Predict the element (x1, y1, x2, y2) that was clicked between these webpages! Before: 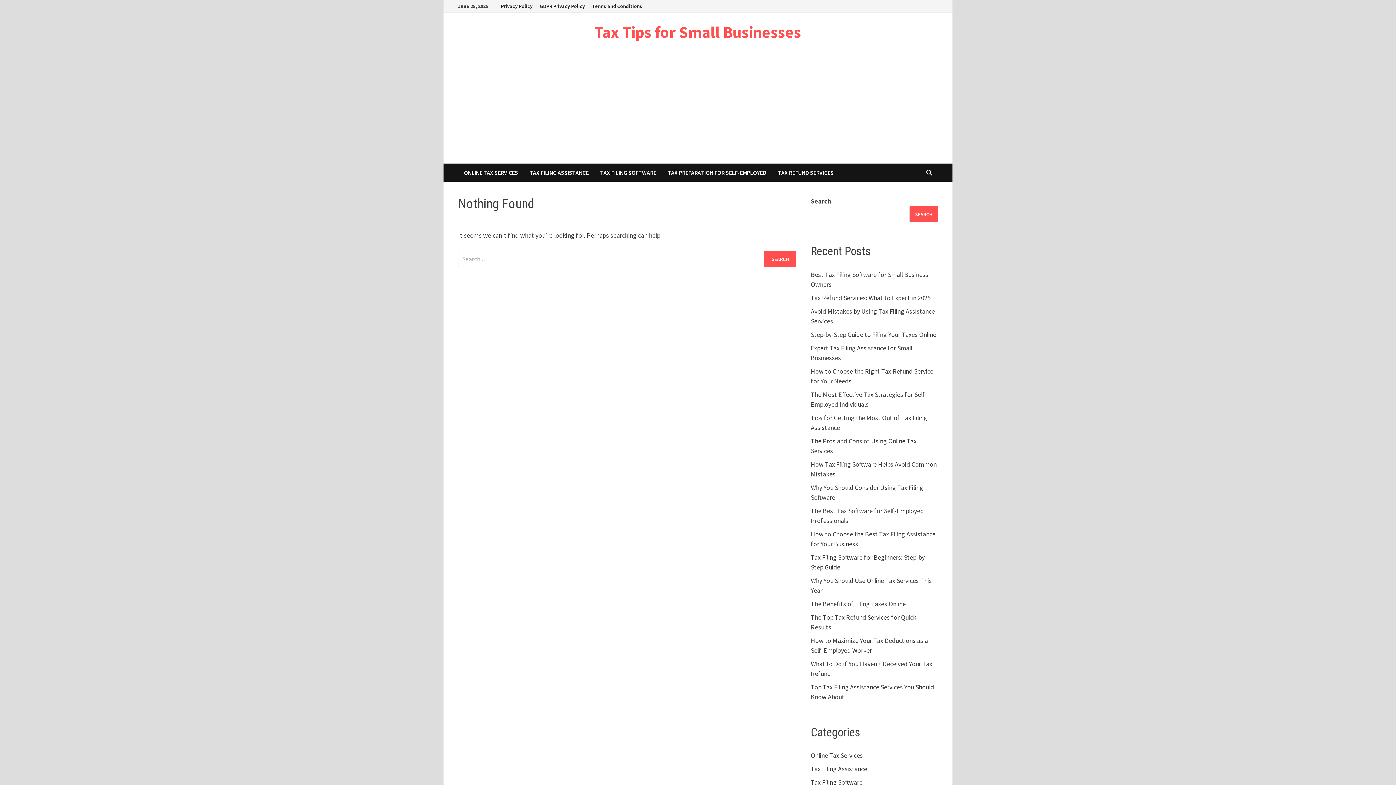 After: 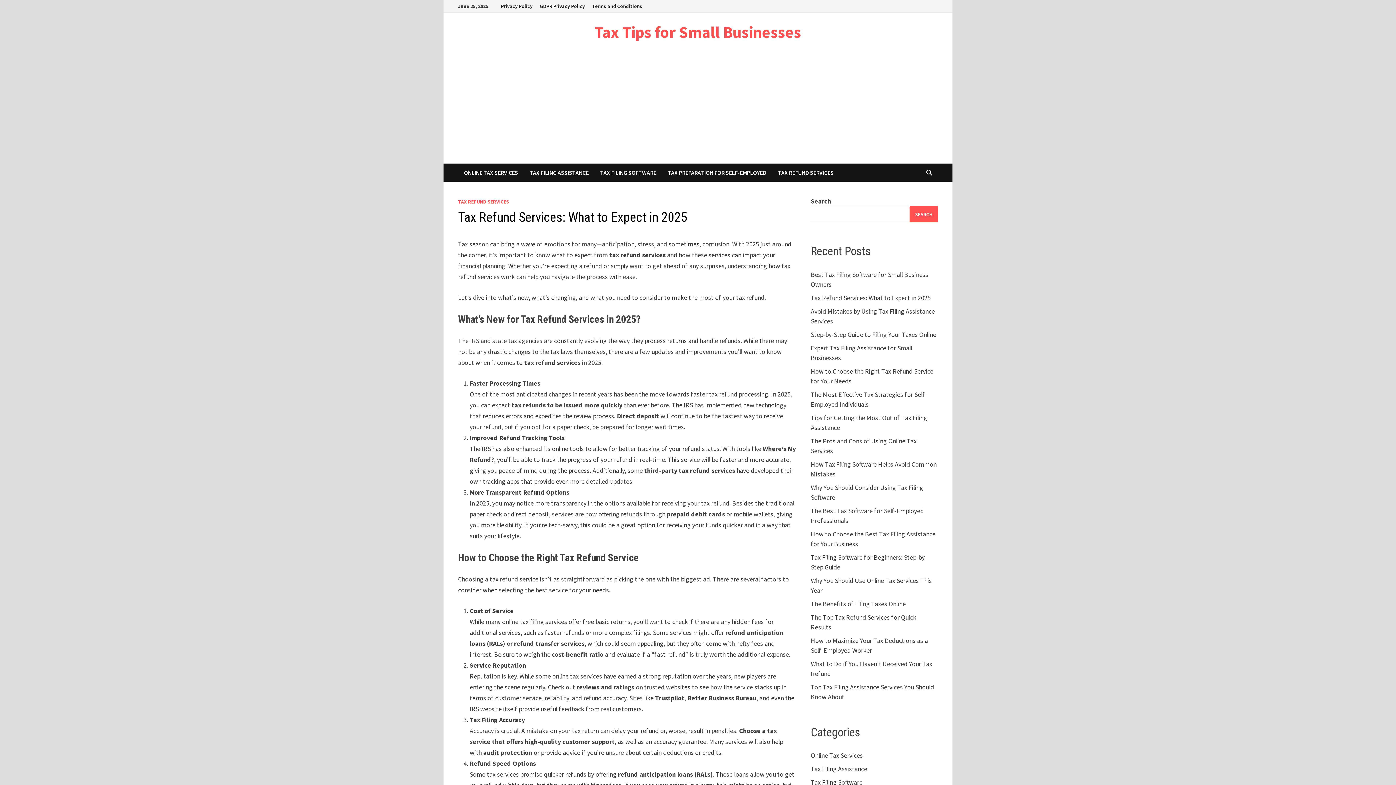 Action: bbox: (811, 293, 931, 302) label: Tax Refund Services: What to Expect in 2025